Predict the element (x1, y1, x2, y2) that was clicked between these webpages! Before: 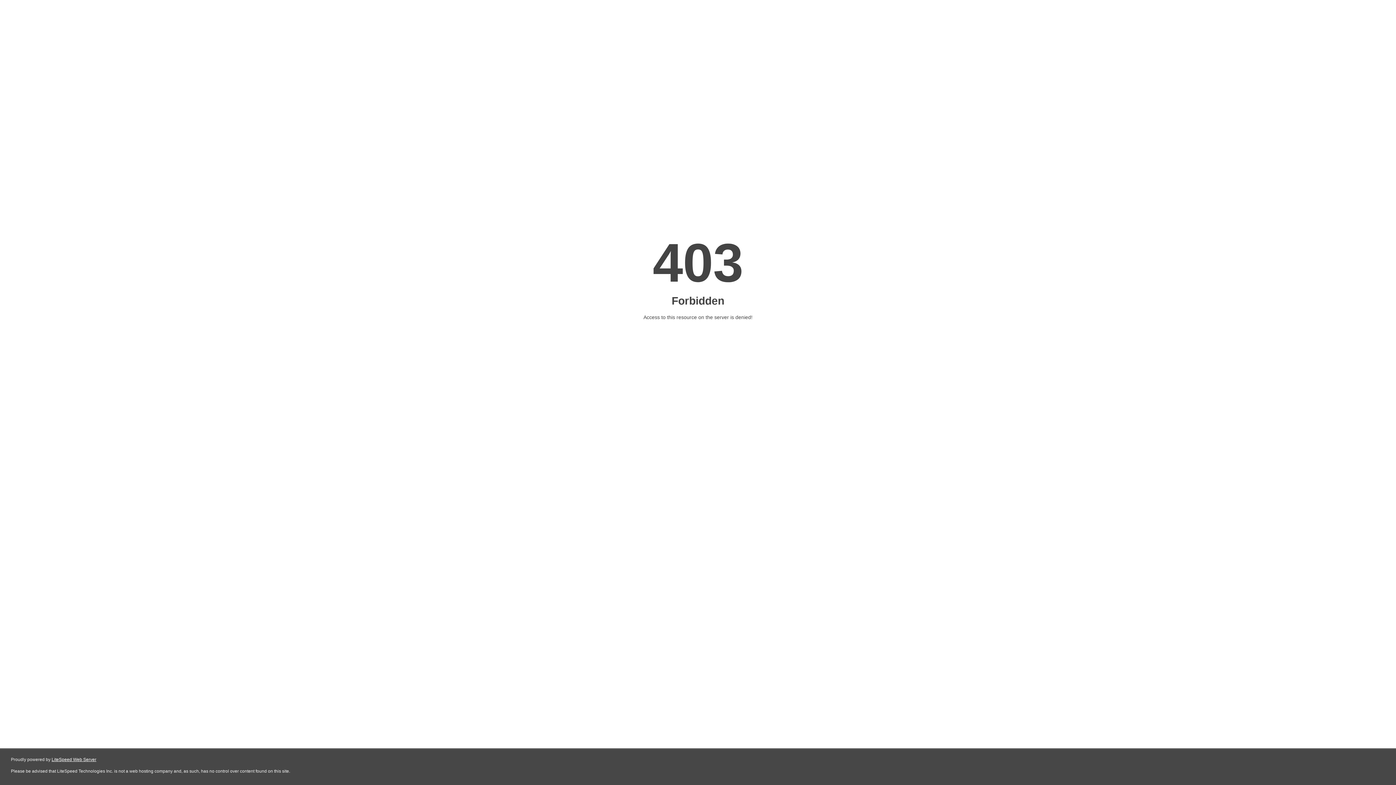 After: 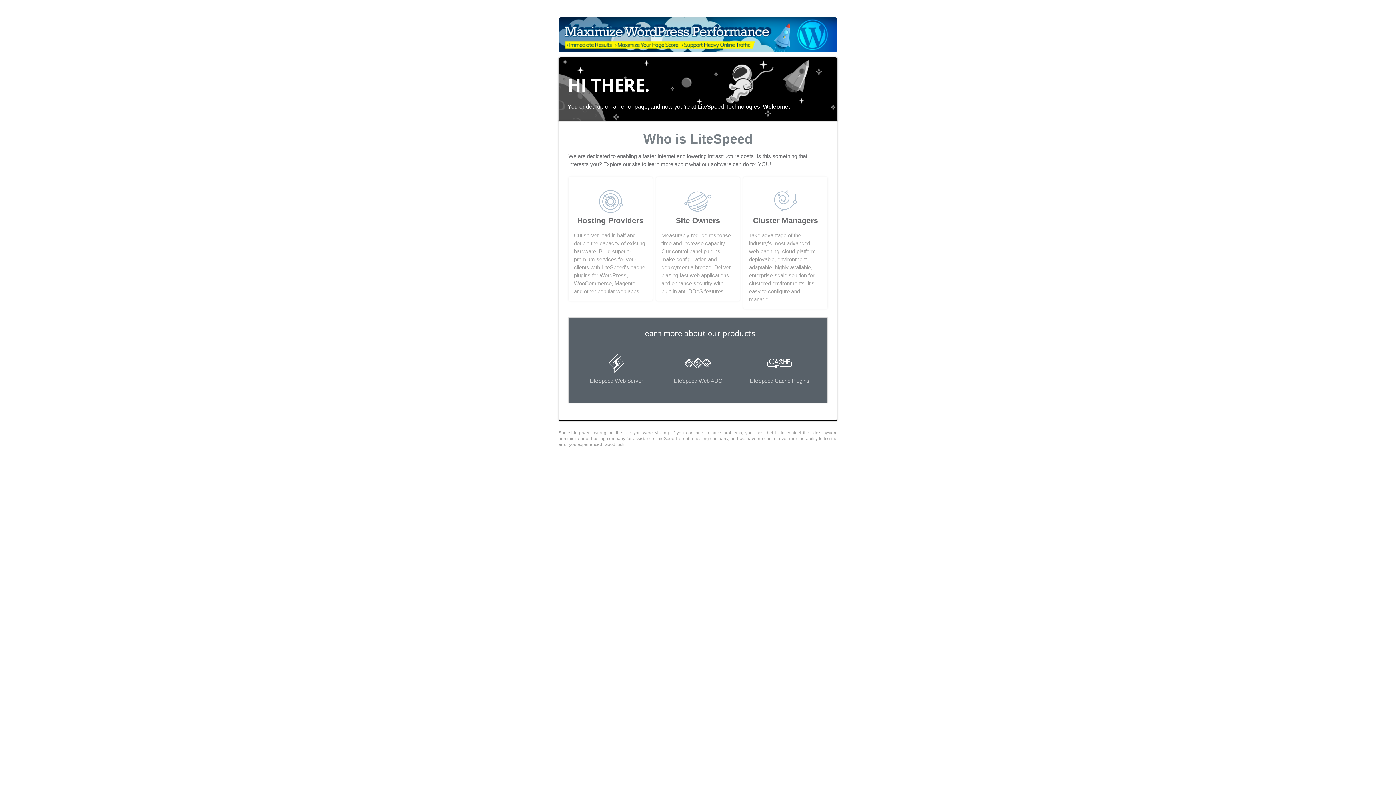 Action: label: LiteSpeed Web Server bbox: (51, 757, 96, 762)